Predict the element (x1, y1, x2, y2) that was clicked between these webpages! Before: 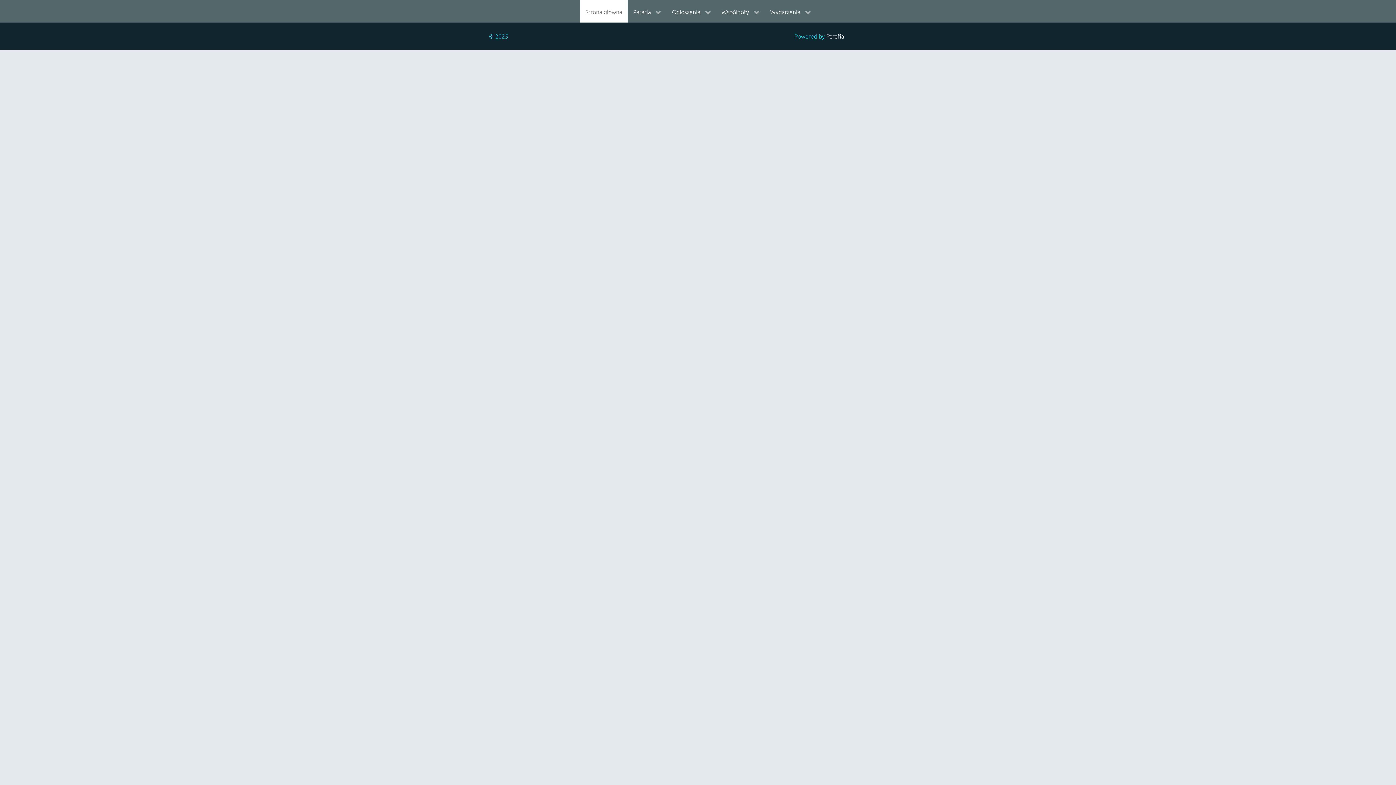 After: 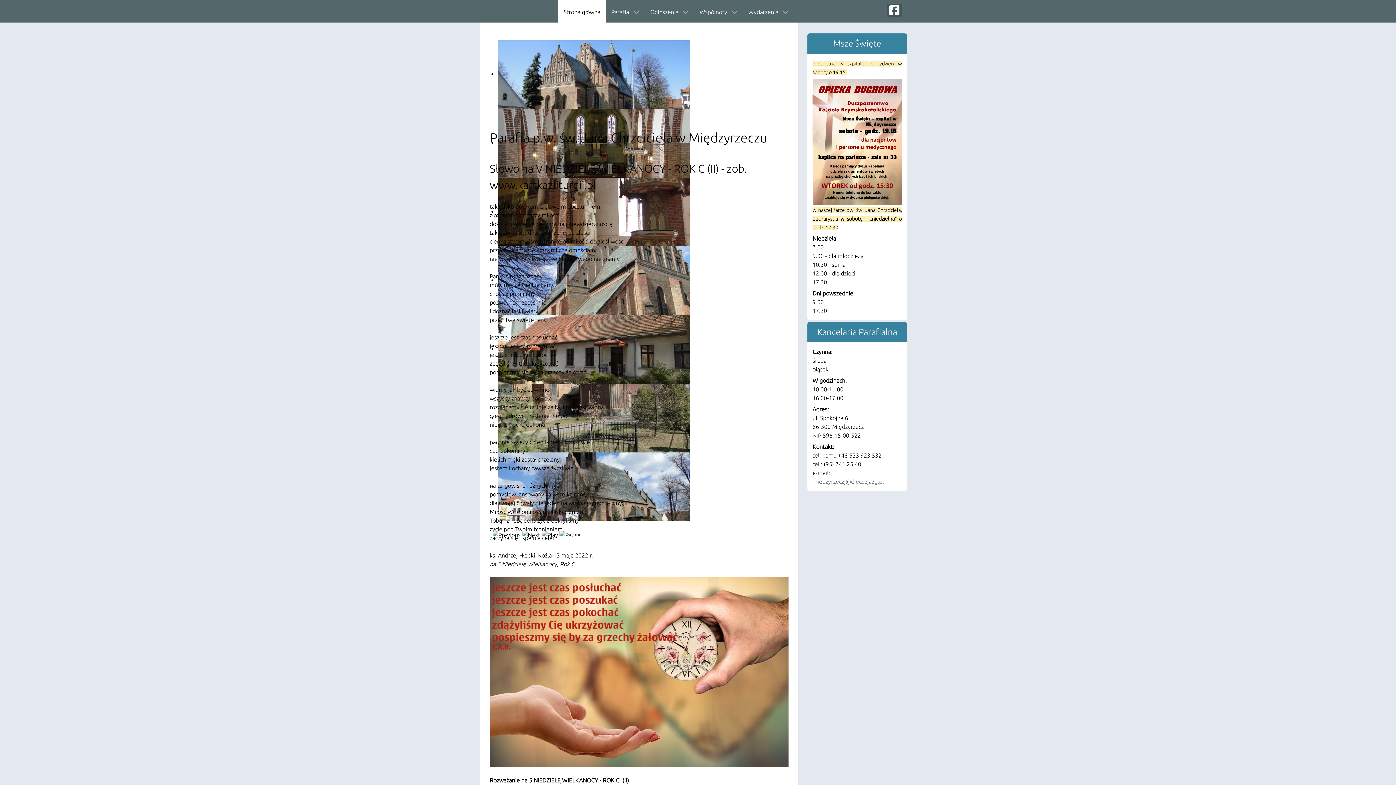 Action: label: Strona główna bbox: (580, 0, 627, 22)